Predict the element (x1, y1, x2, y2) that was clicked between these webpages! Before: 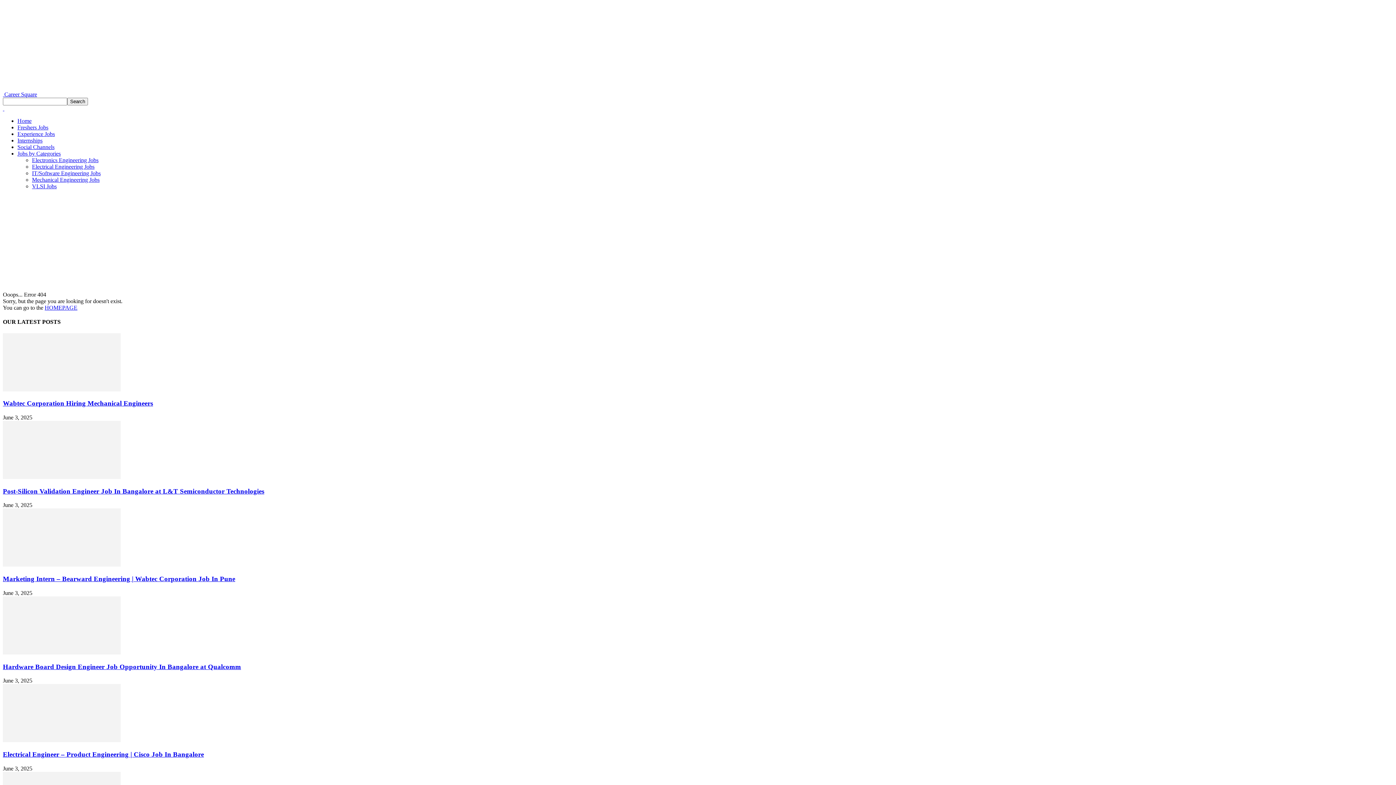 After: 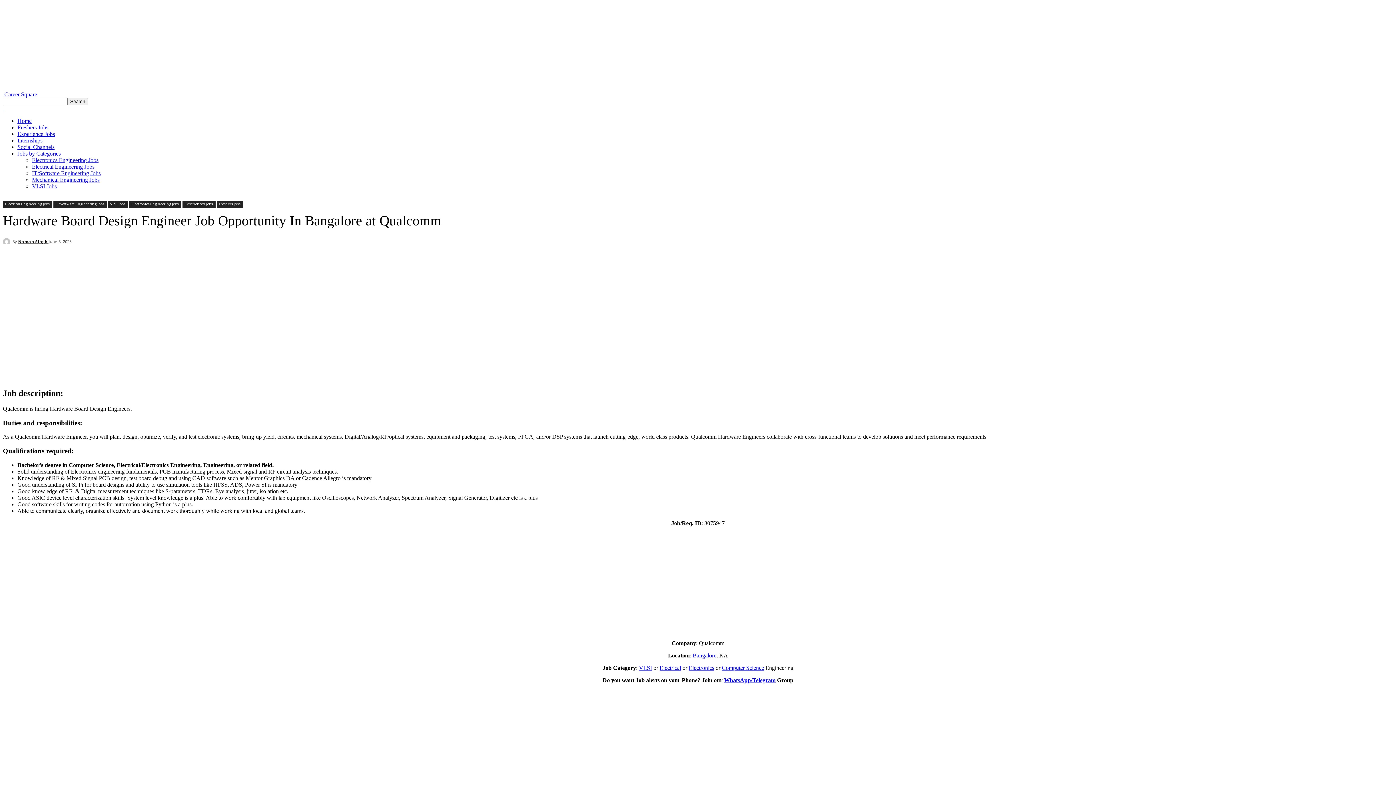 Action: bbox: (2, 649, 120, 655)